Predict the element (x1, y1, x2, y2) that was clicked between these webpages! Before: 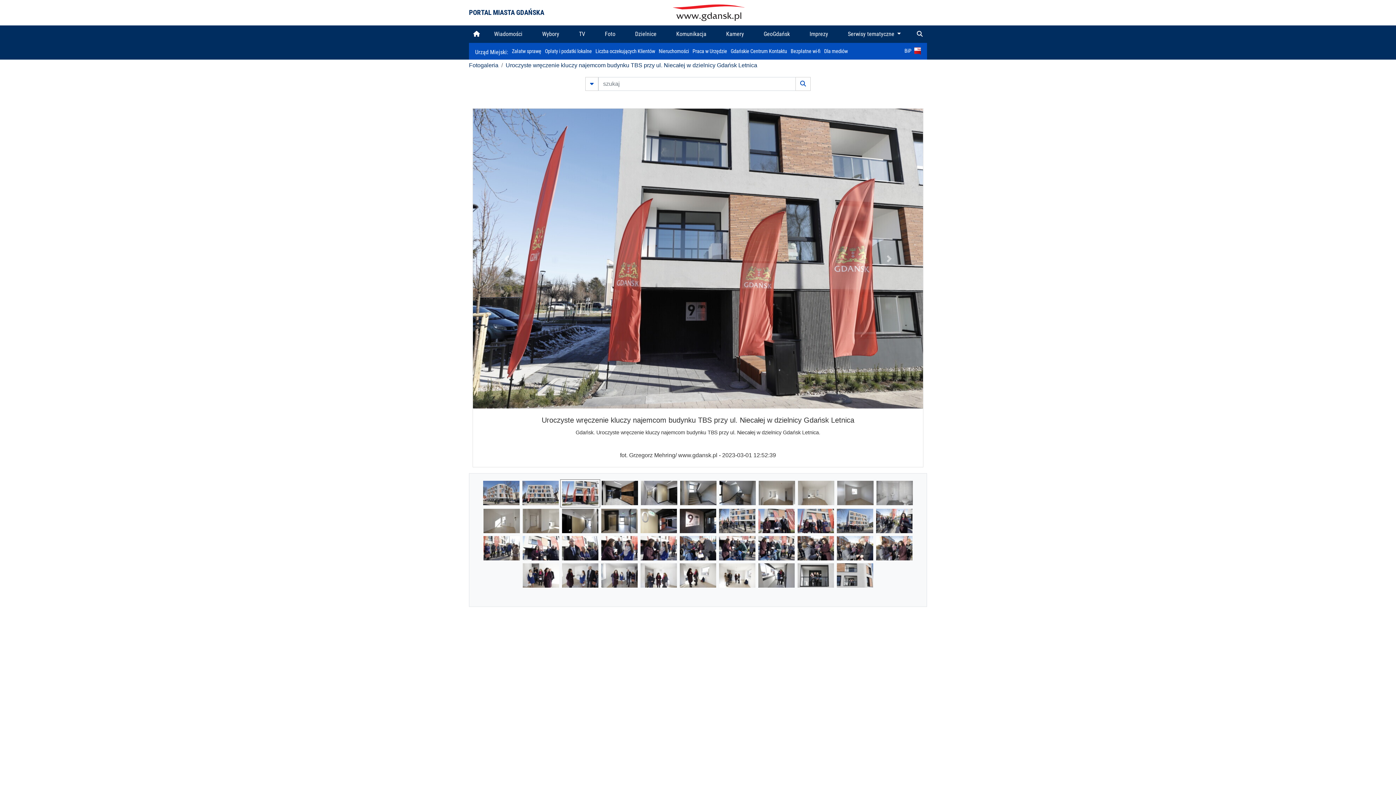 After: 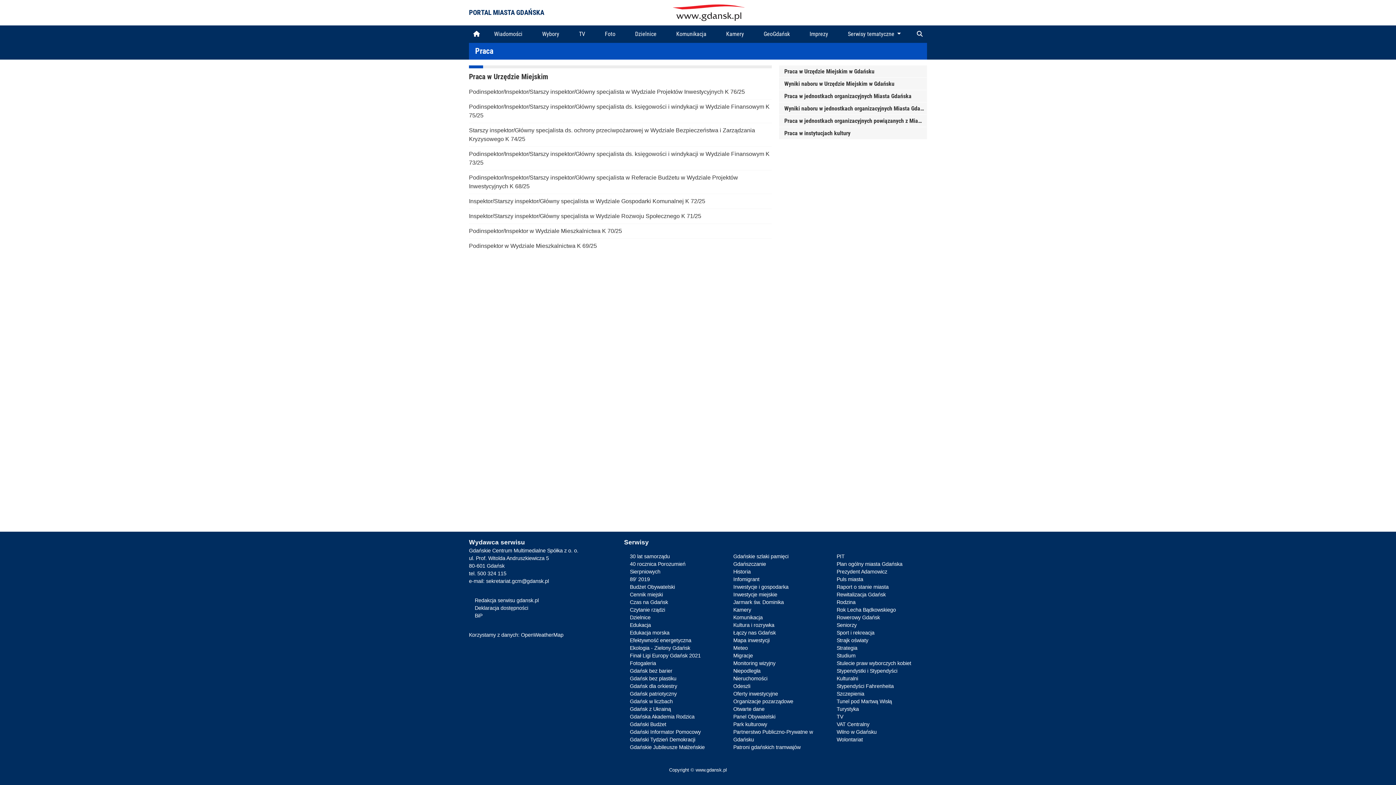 Action: bbox: (692, 48, 727, 54) label: Praca w Urzędzie